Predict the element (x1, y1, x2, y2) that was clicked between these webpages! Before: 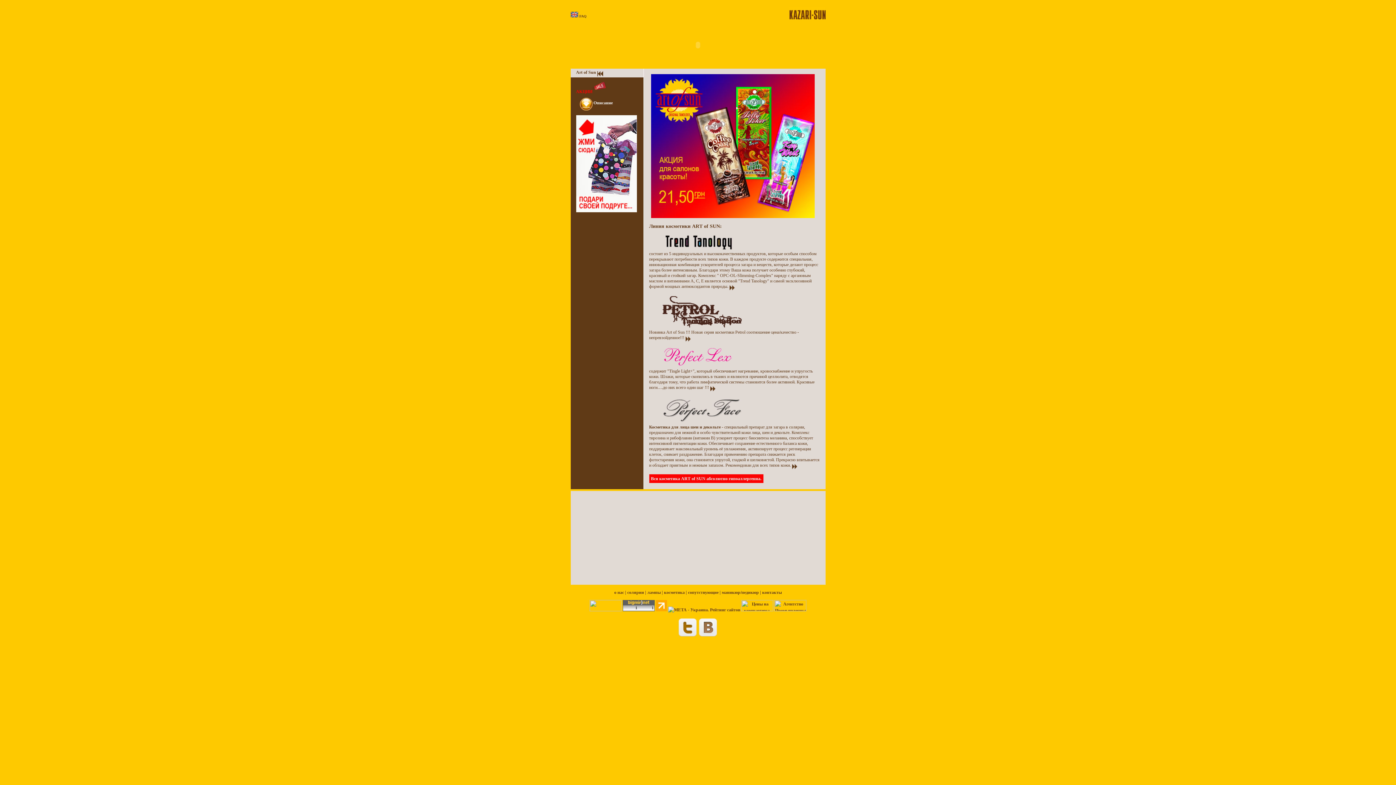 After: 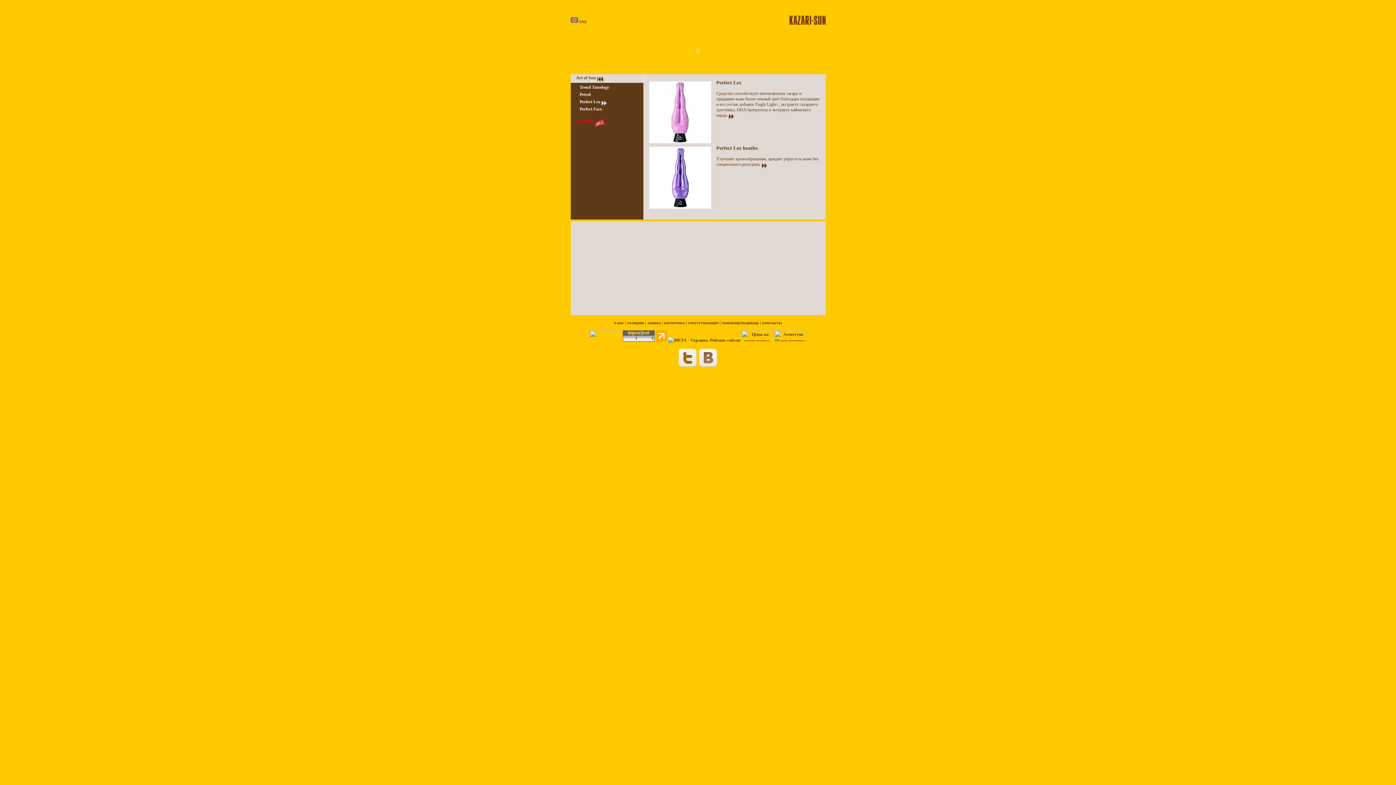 Action: bbox: (649, 364, 752, 369)